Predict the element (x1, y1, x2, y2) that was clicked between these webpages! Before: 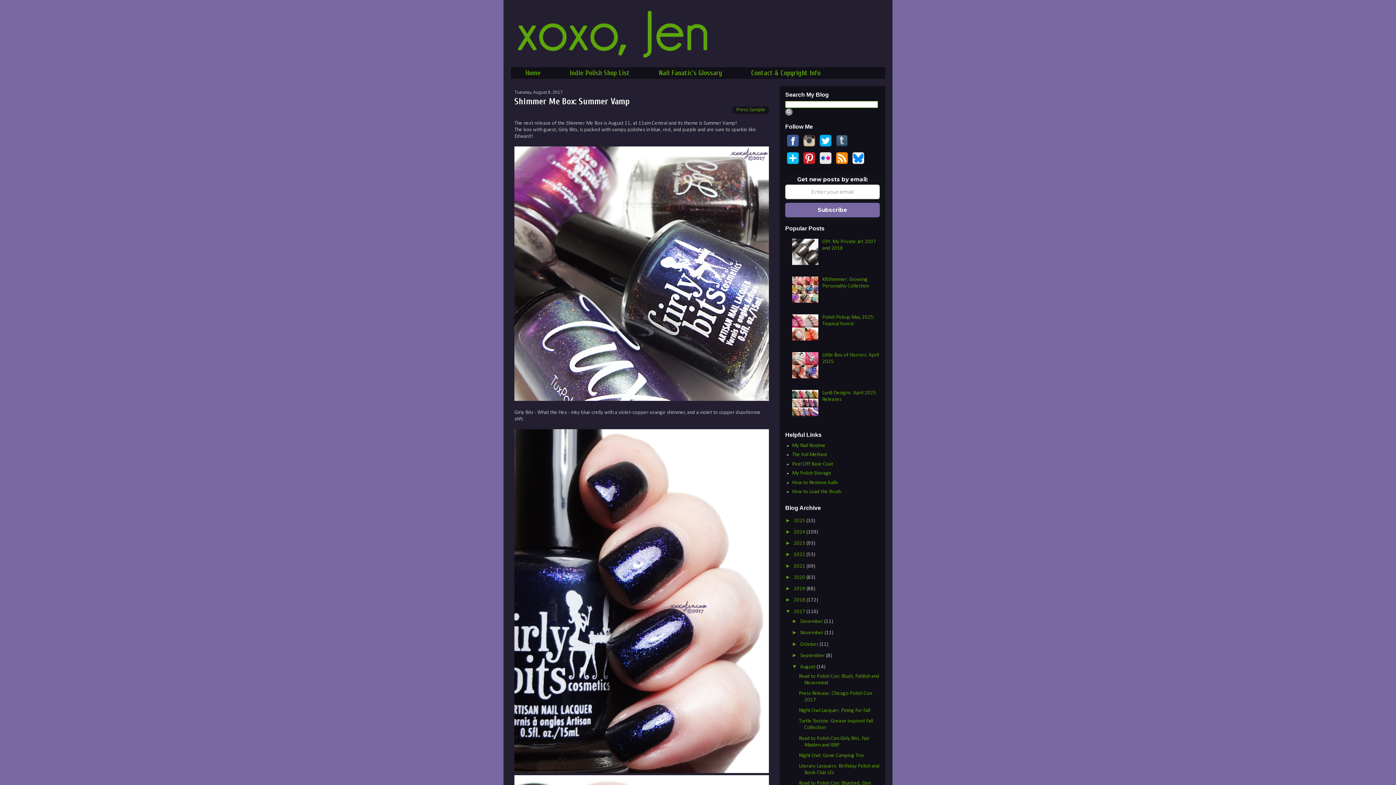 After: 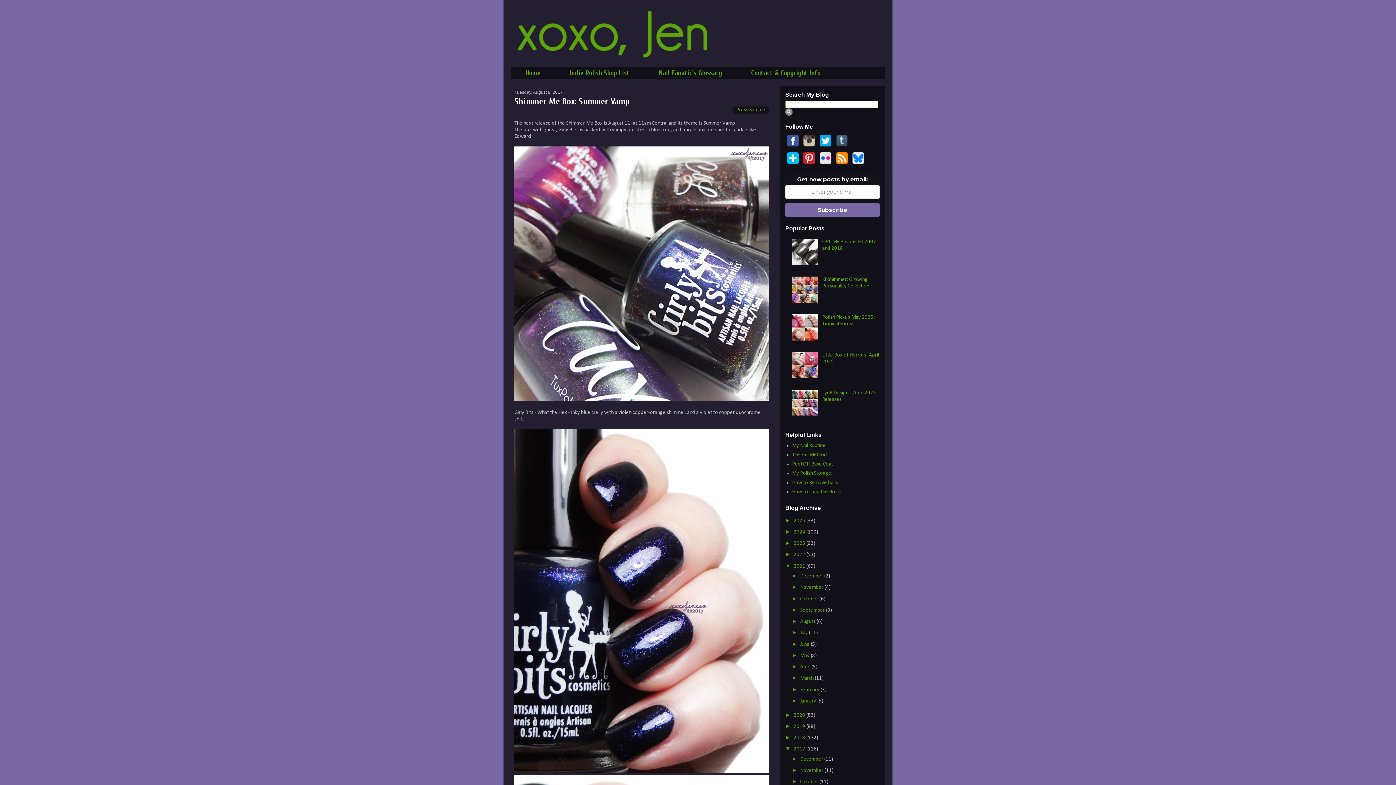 Action: bbox: (785, 562, 793, 568) label: ►  